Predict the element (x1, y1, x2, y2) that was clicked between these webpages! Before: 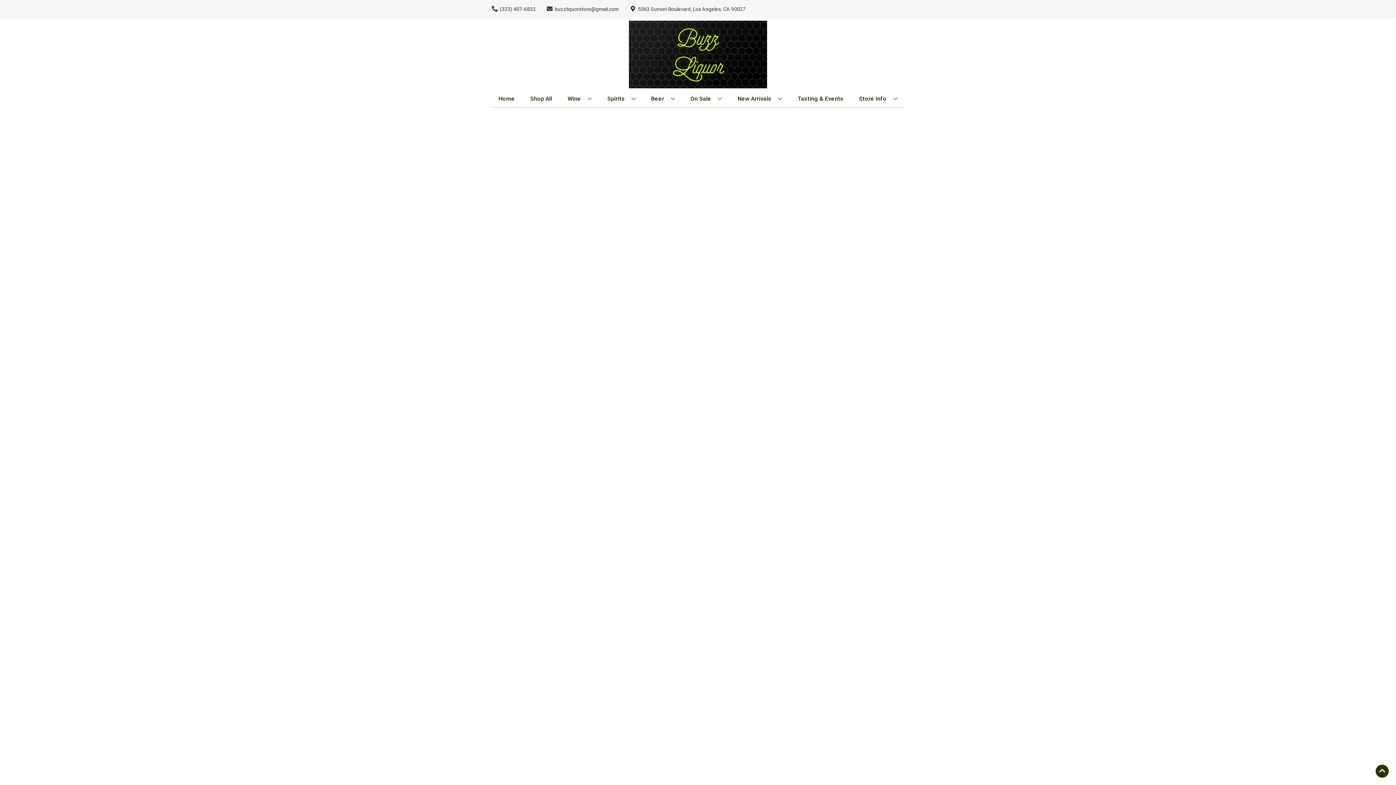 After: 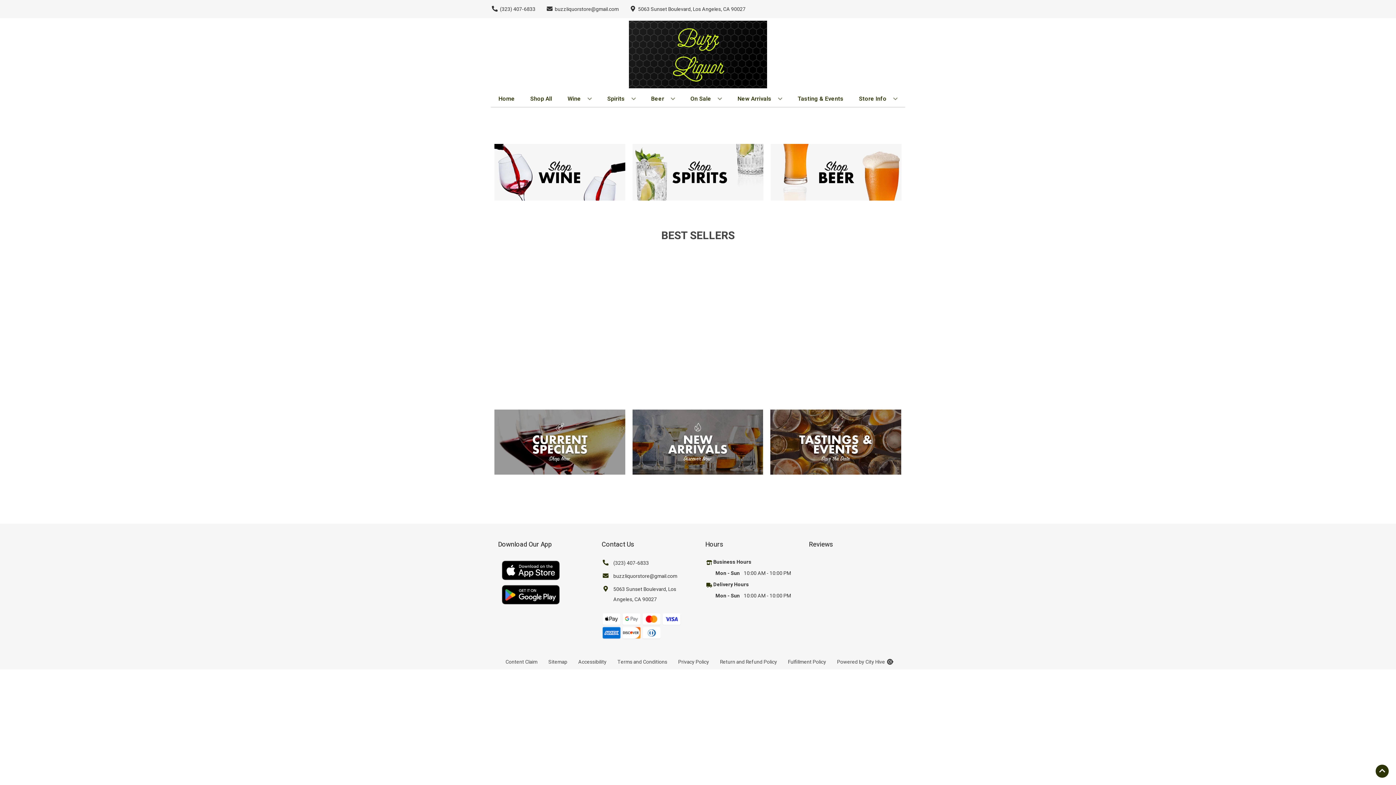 Action: bbox: (625, 18, 770, 90)